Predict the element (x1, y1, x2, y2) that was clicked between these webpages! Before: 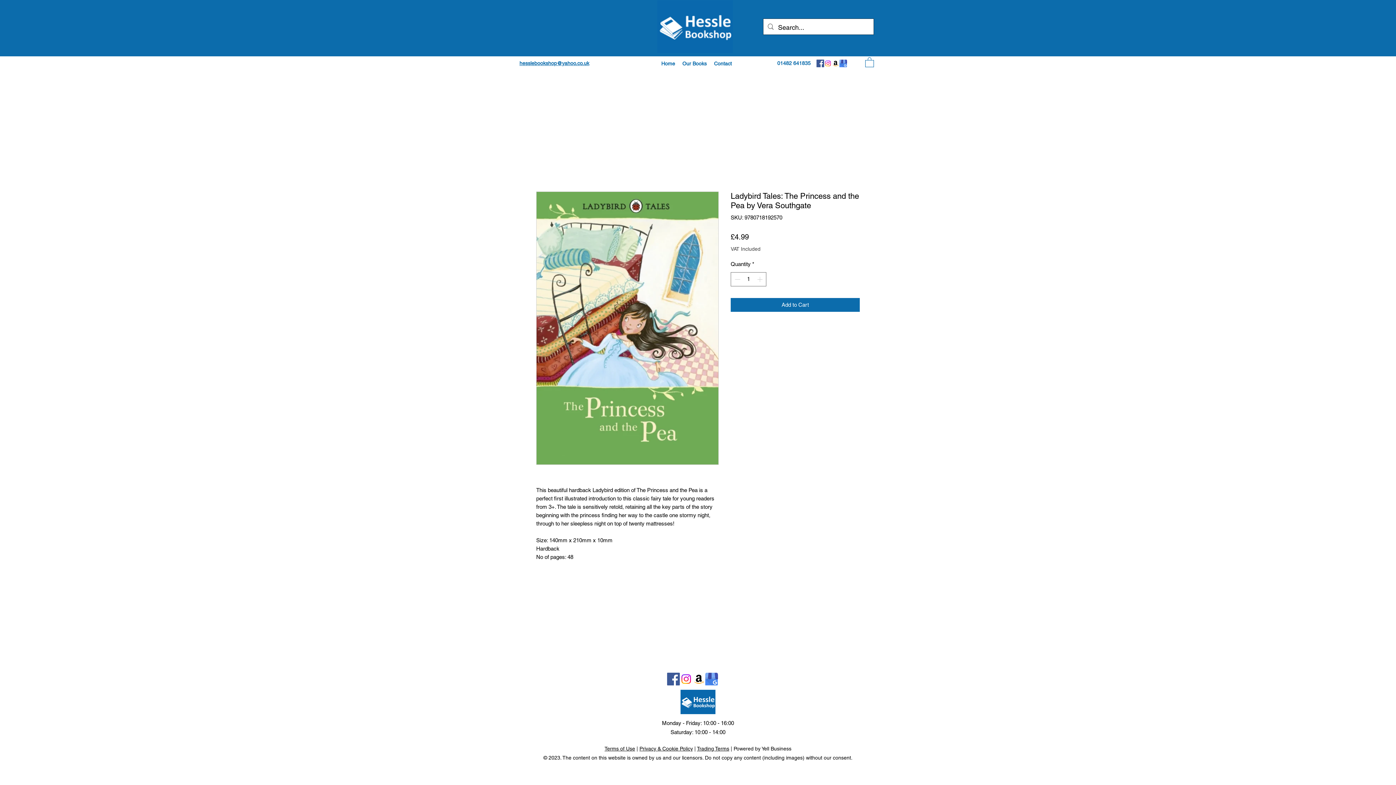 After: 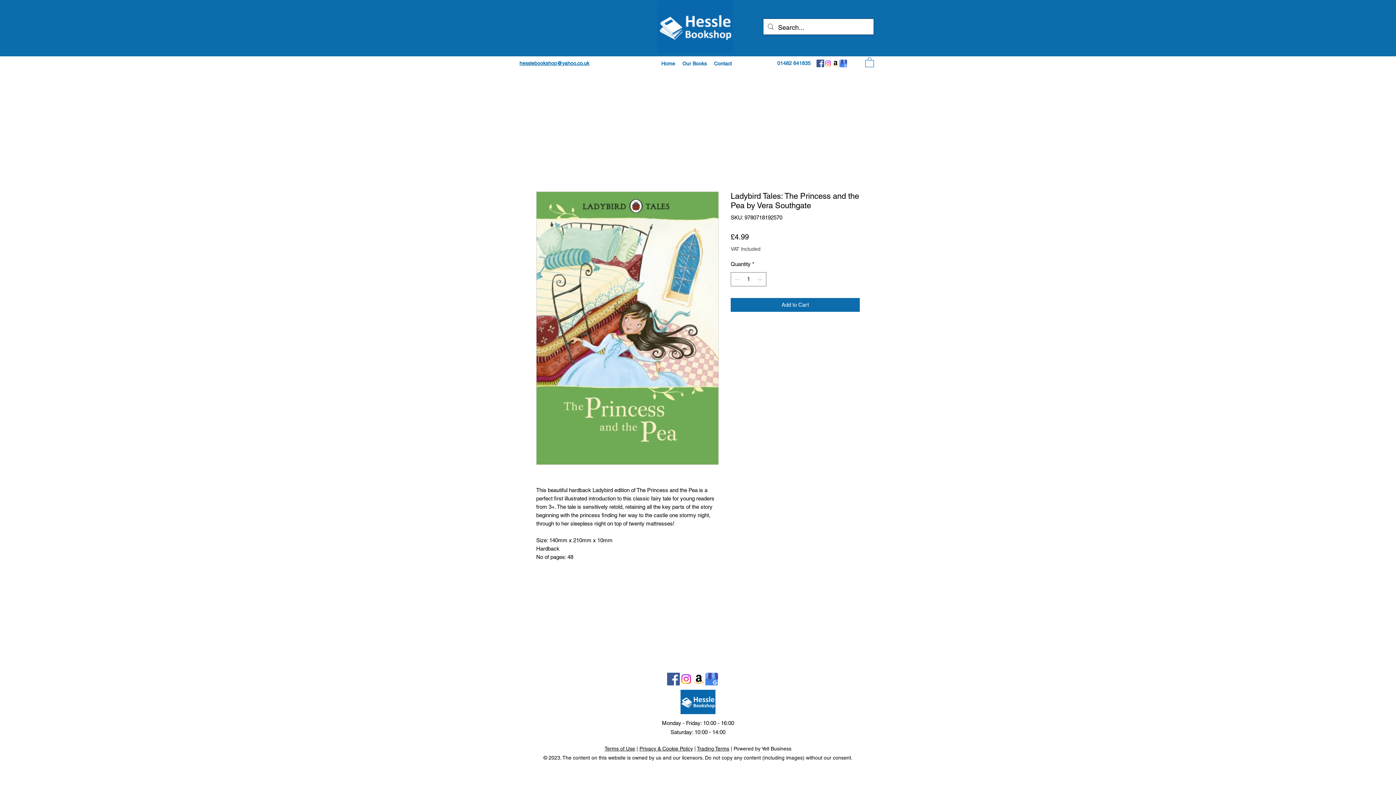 Action: bbox: (839, 59, 847, 67) label: Google